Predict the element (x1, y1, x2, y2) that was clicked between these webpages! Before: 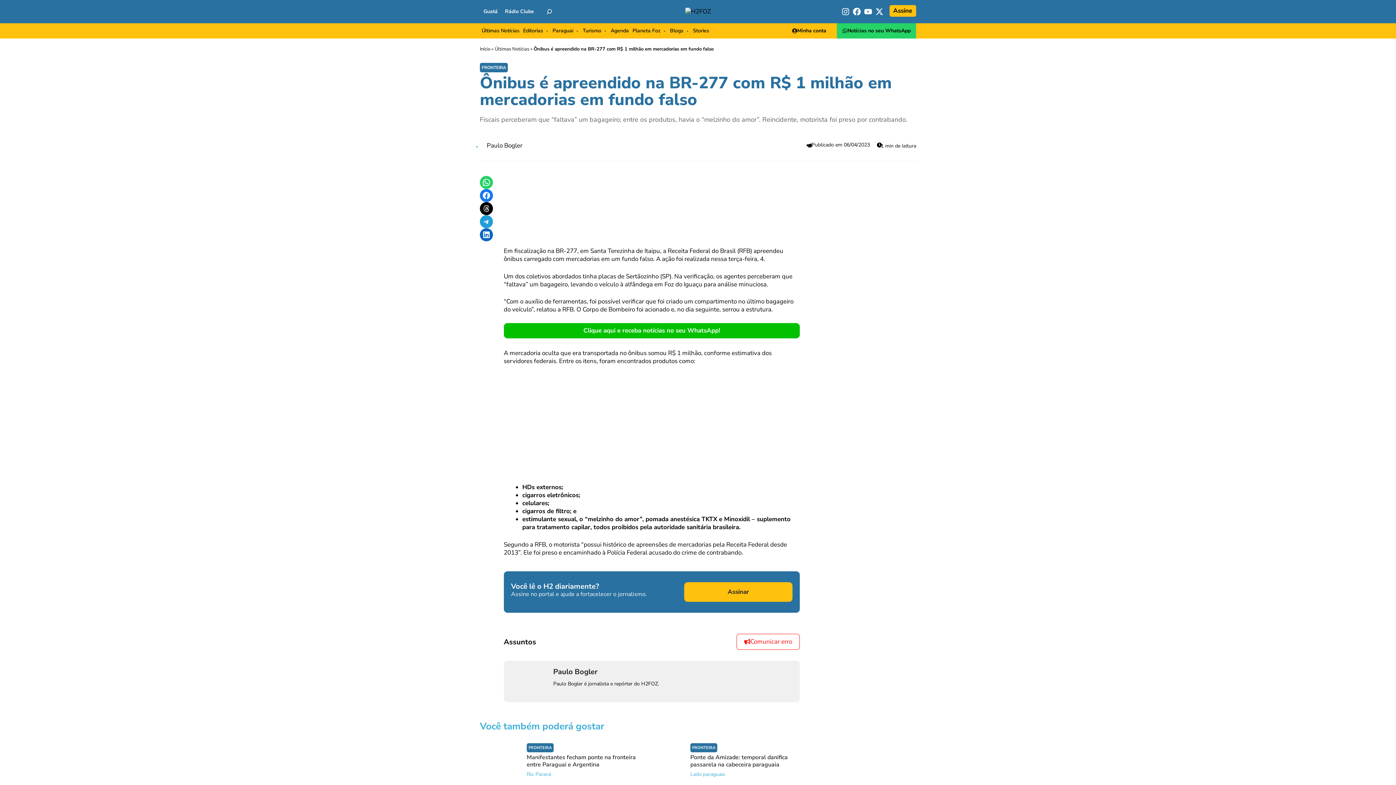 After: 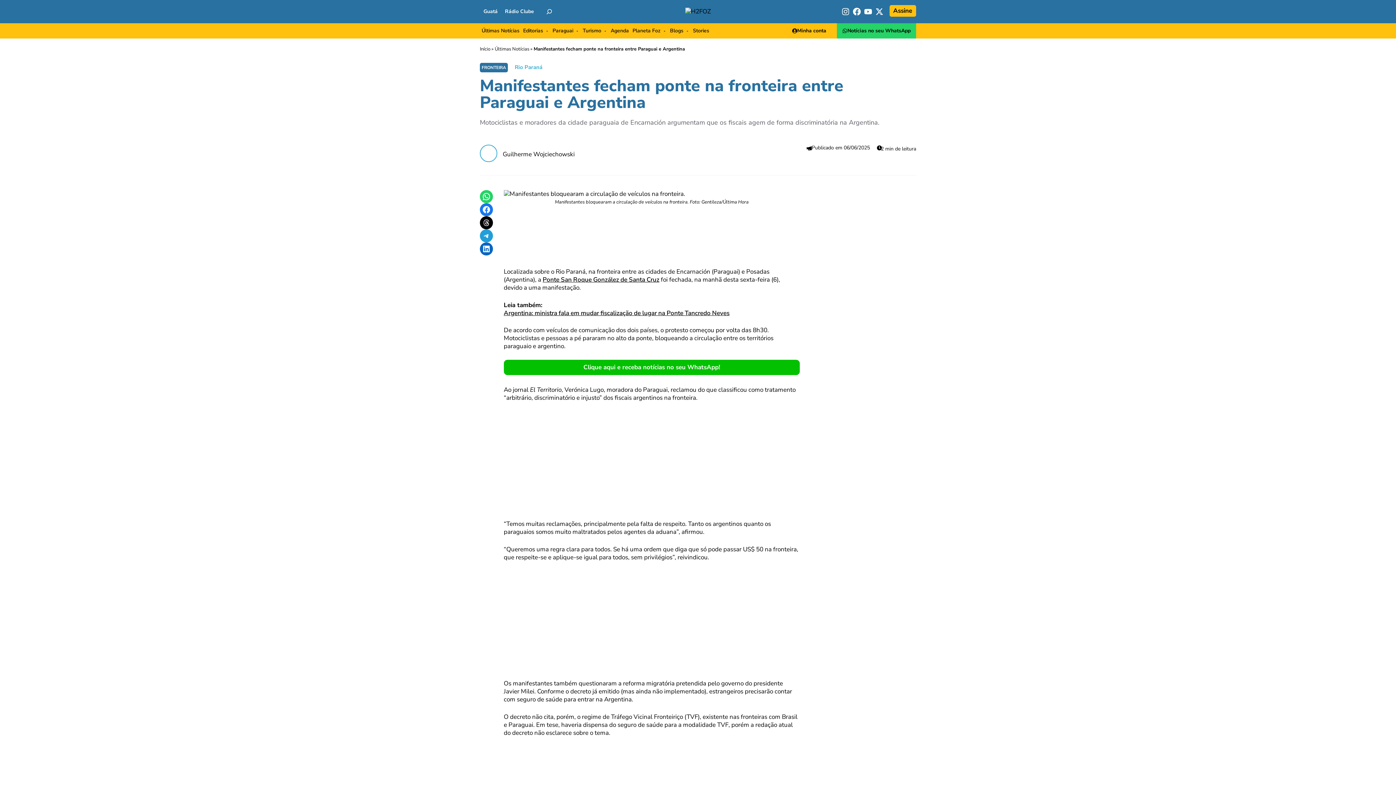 Action: label: Manifestantes fecham ponte na fronteira entre Paraguai e Argentina bbox: (526, 753, 636, 768)